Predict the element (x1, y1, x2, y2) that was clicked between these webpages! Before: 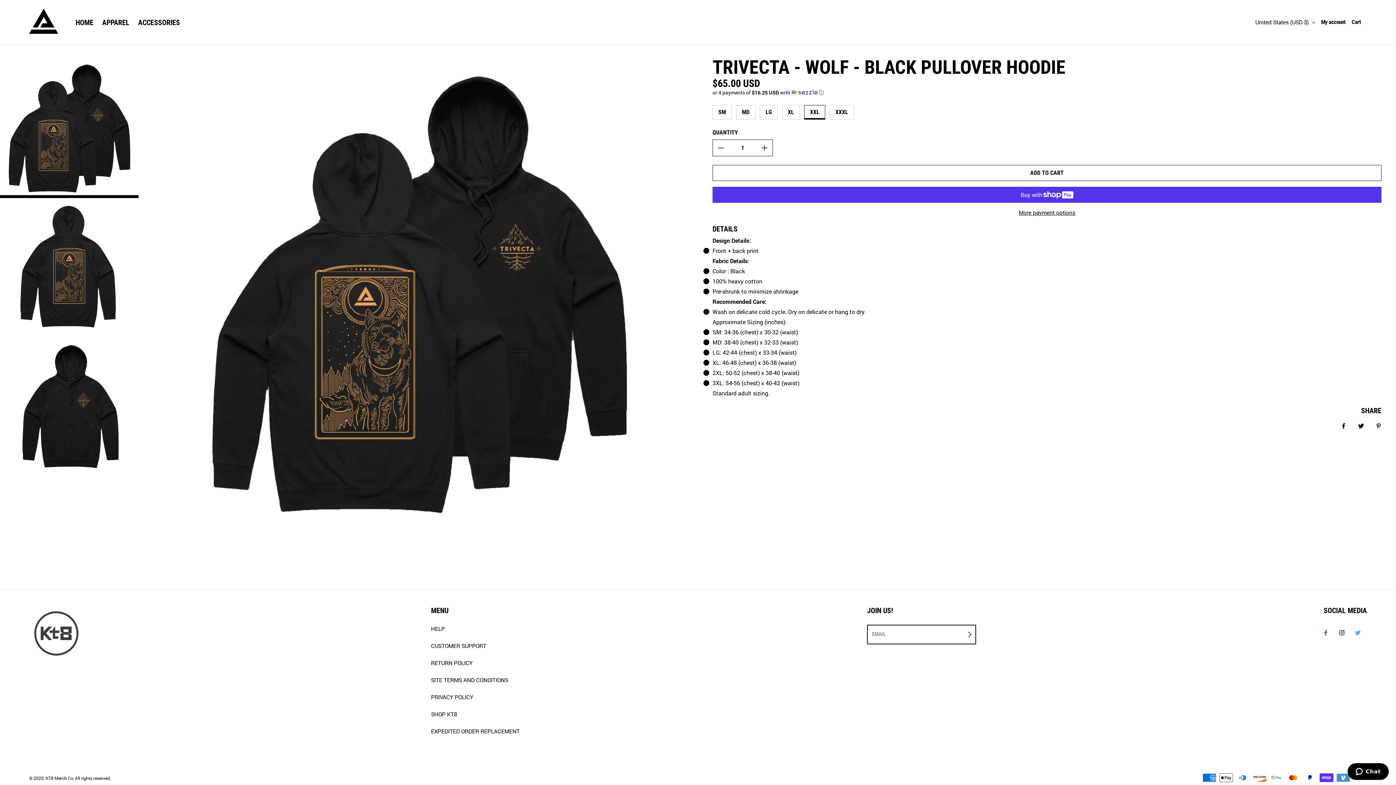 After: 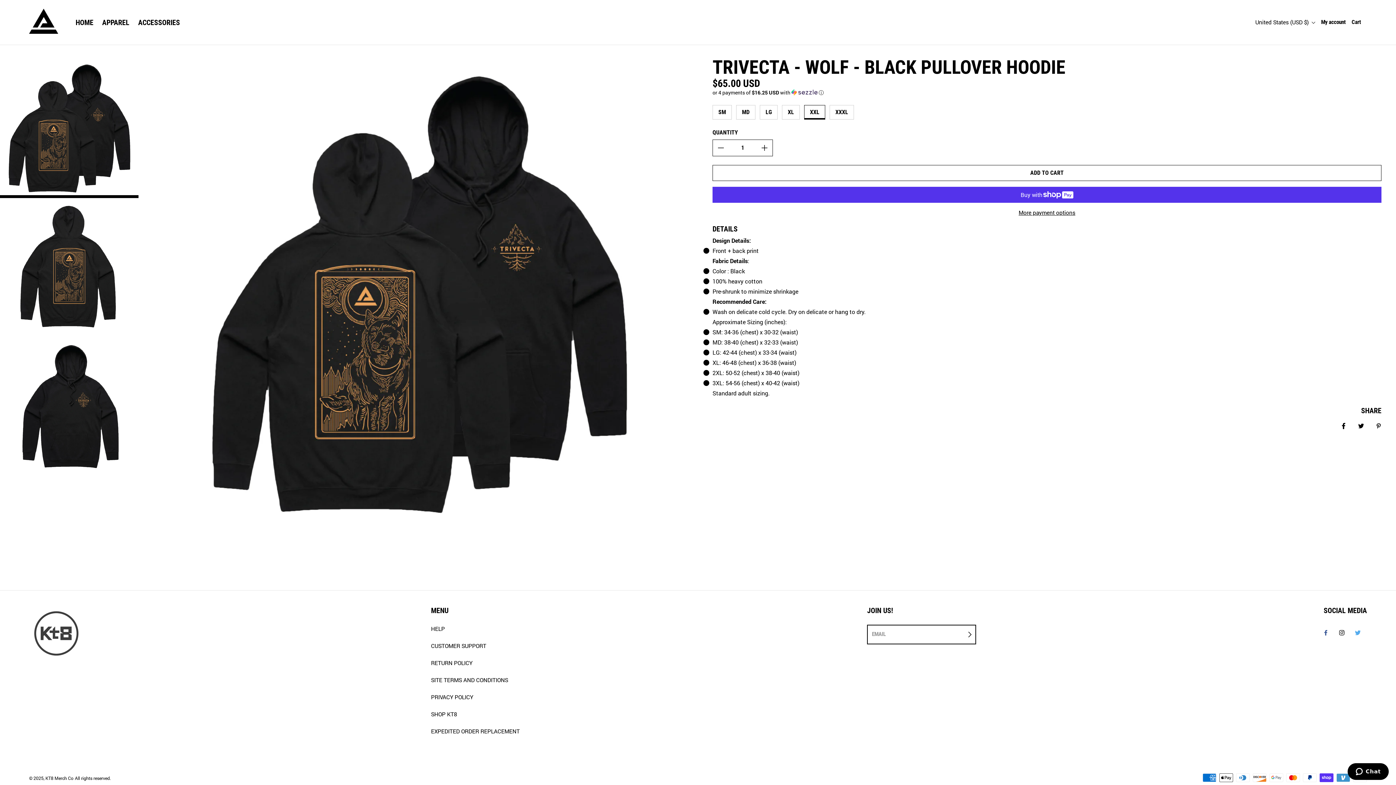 Action: bbox: (1335, 417, 1352, 434) label: Share on Facebook